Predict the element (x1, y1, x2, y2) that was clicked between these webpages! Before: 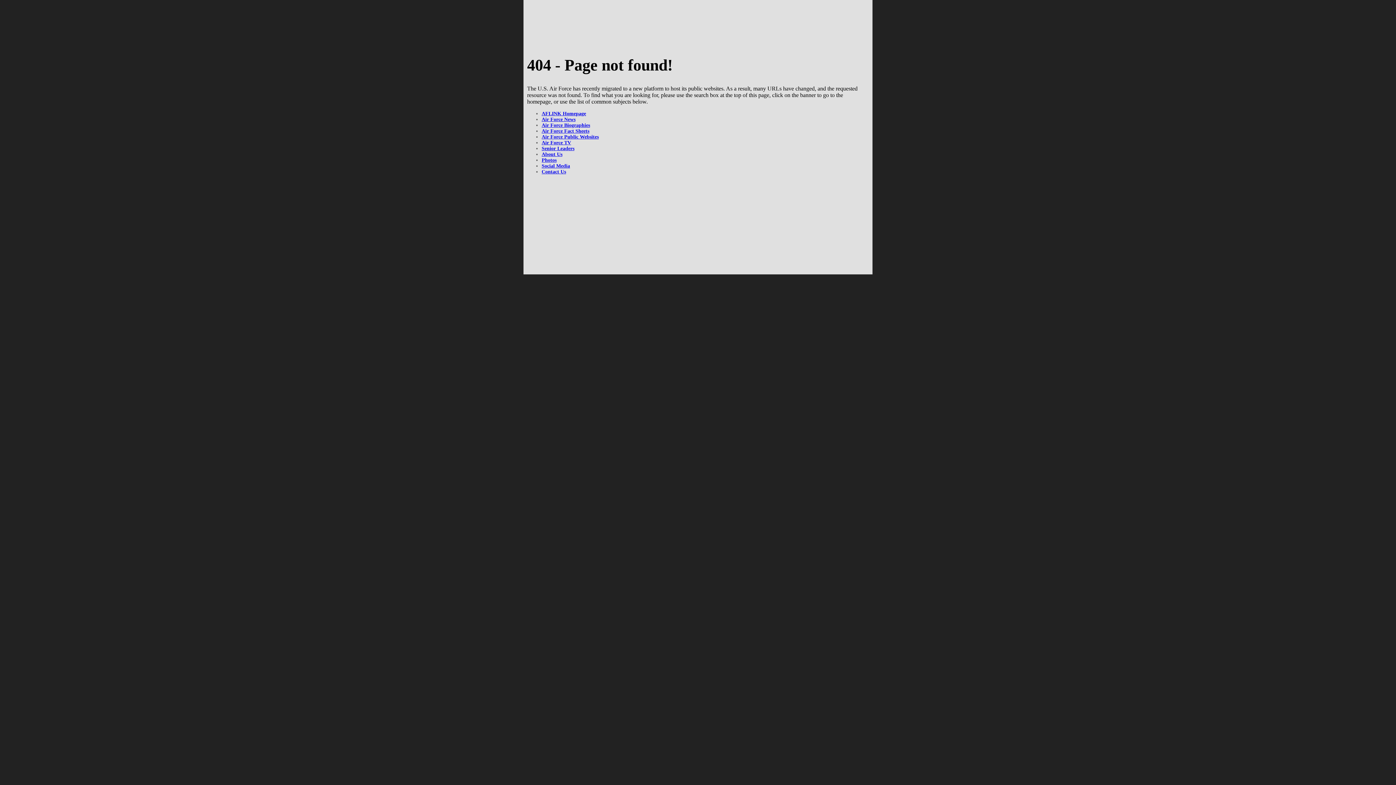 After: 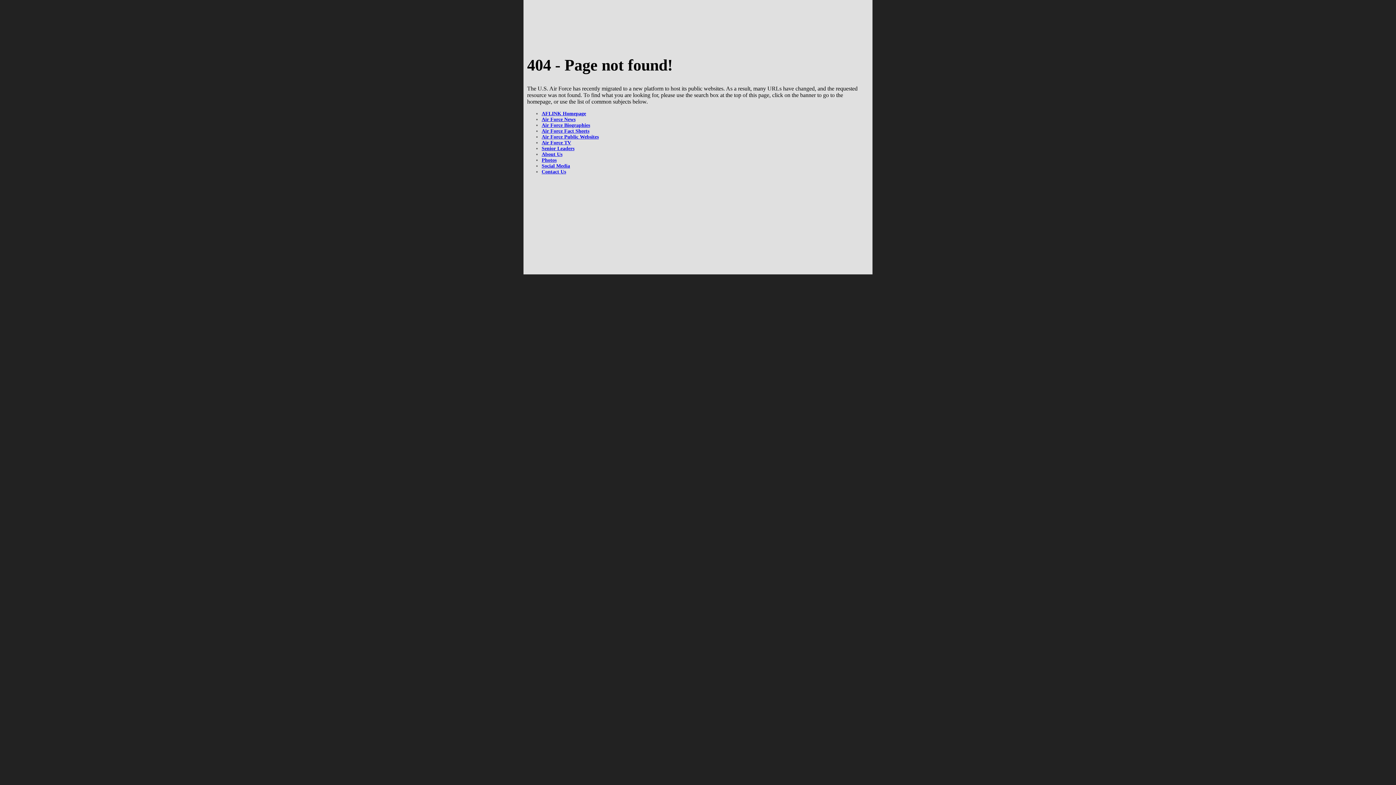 Action: label: Social Media bbox: (541, 163, 570, 168)